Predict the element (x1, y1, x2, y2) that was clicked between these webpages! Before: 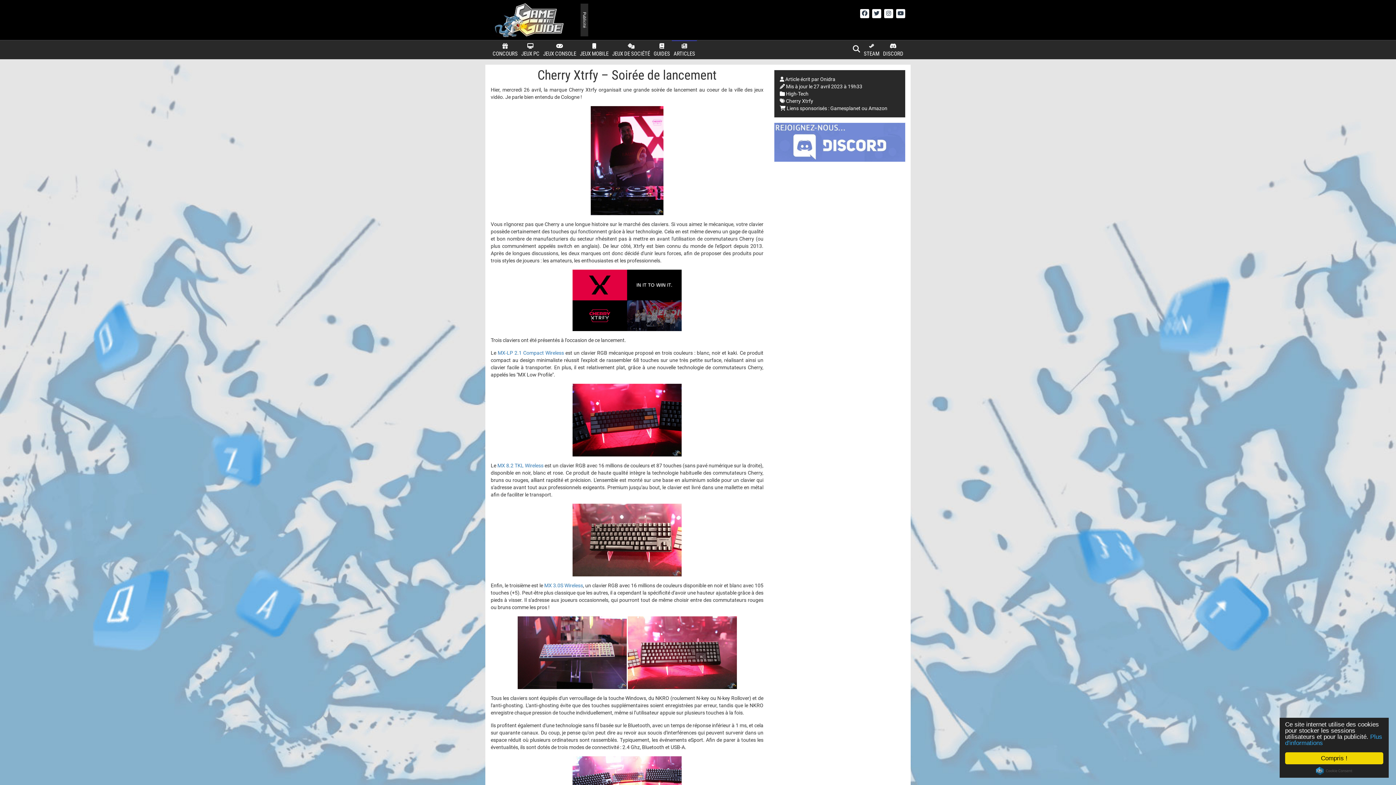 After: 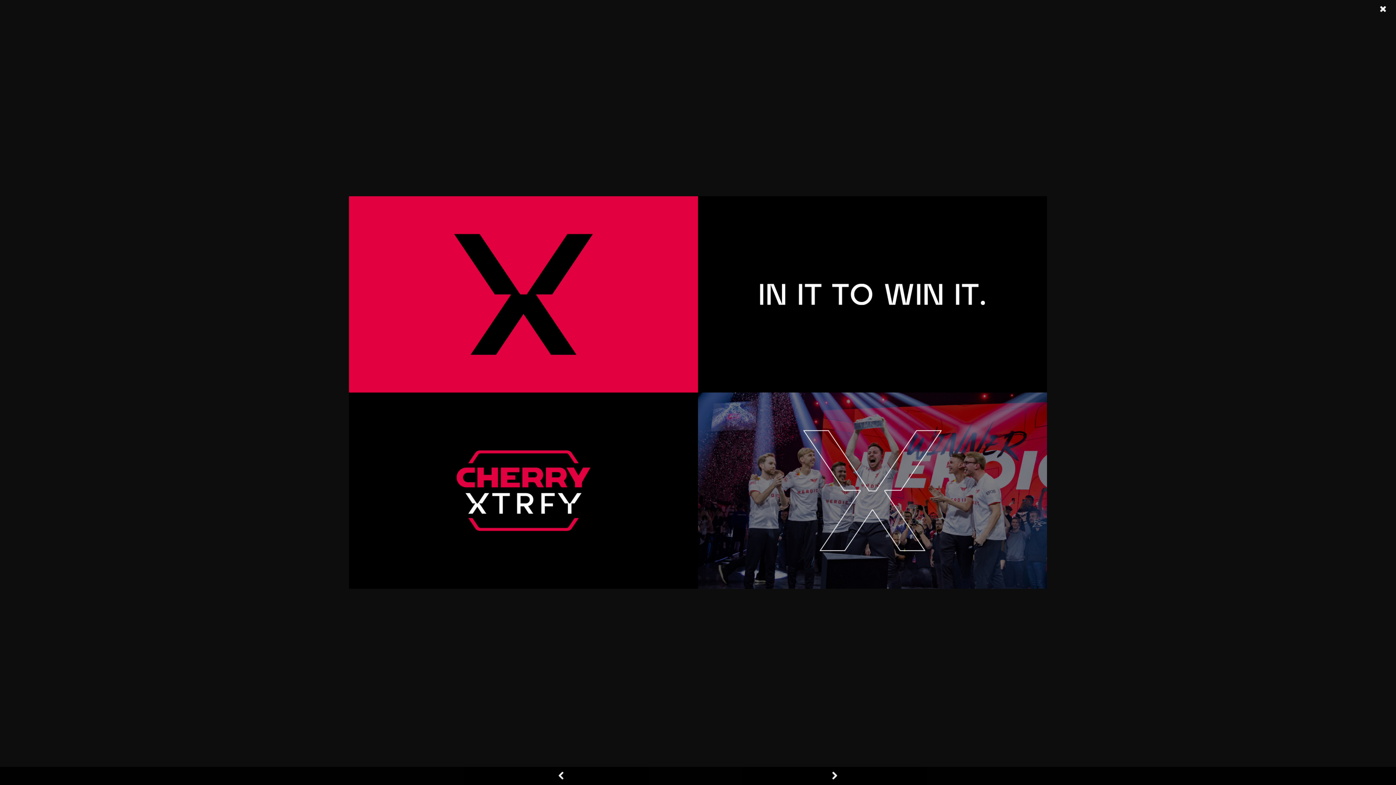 Action: bbox: (572, 297, 681, 302)